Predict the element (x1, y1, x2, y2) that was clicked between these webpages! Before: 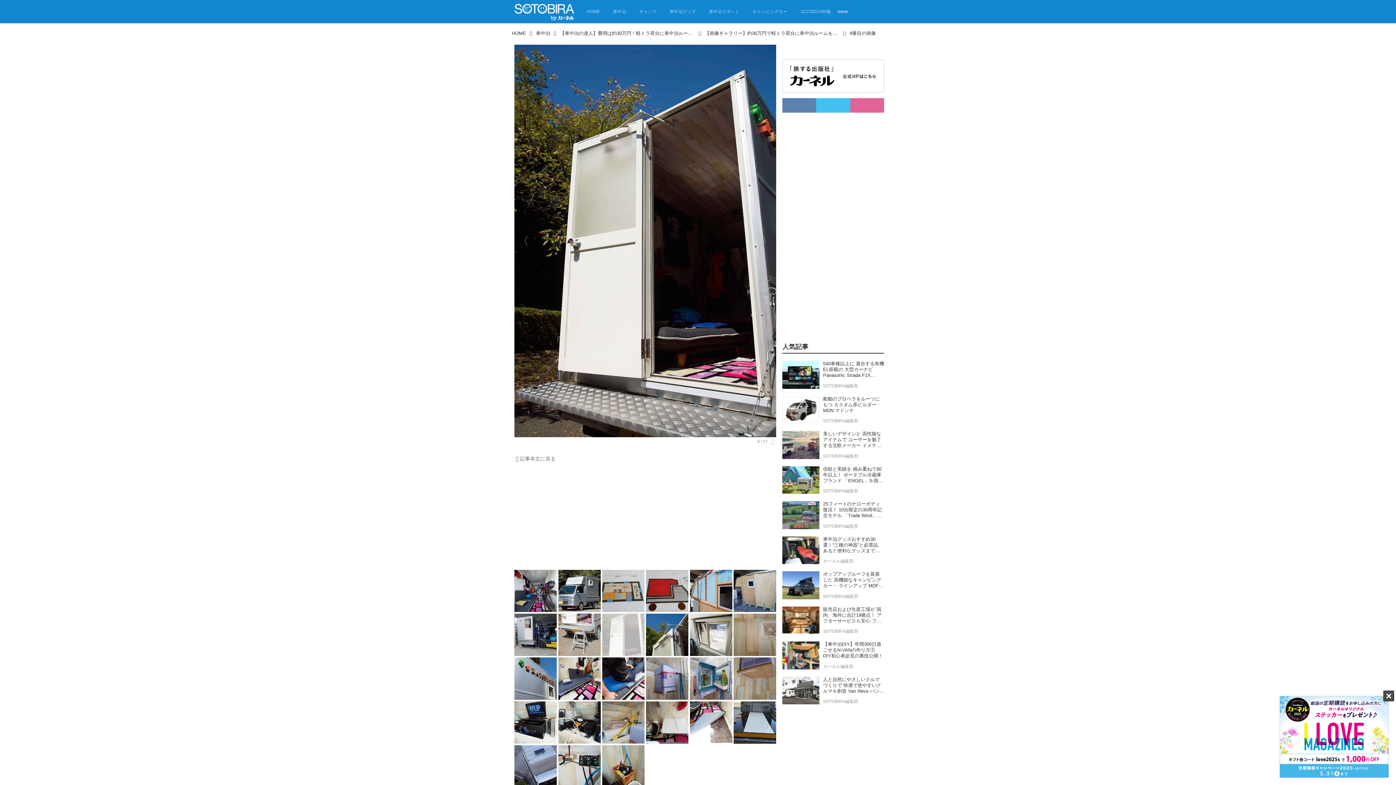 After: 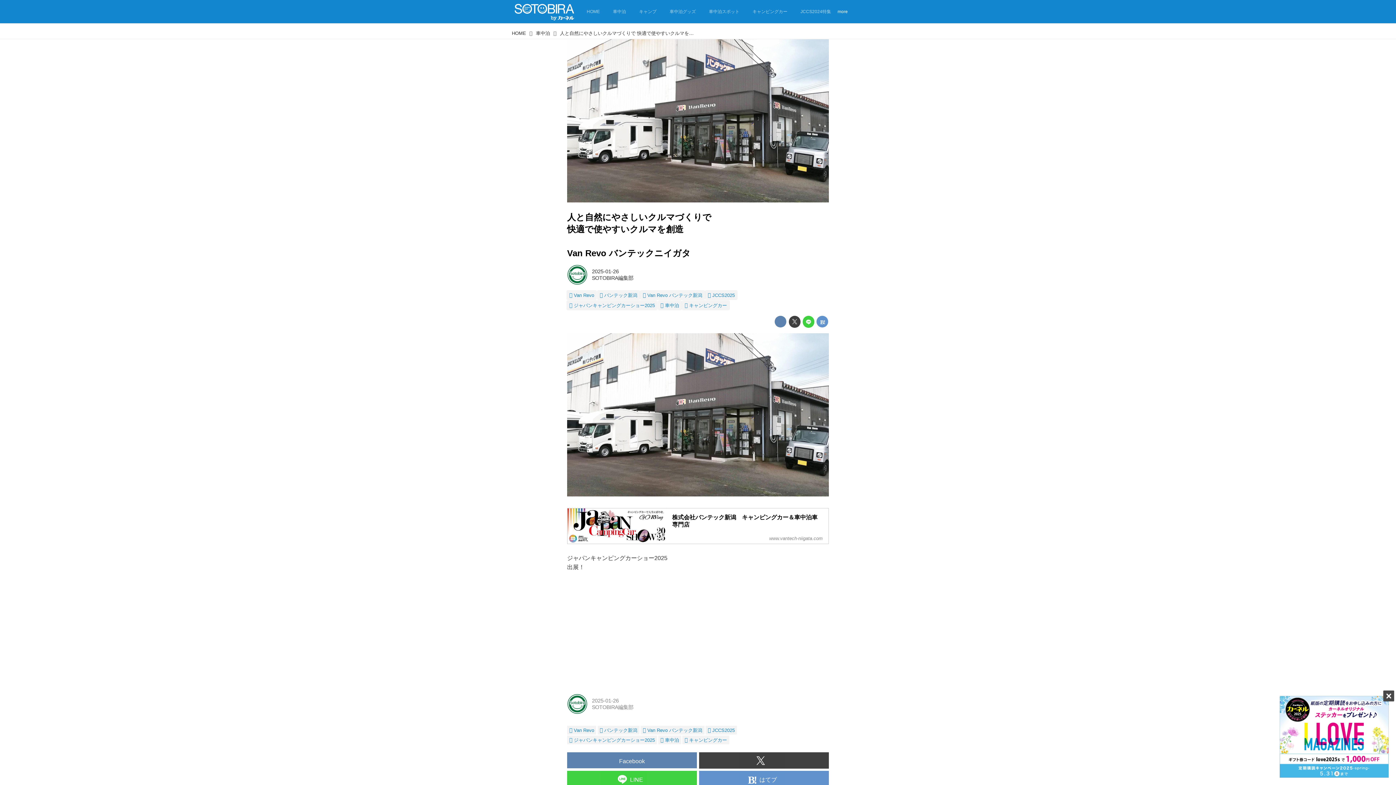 Action: bbox: (782, 676, 819, 704)